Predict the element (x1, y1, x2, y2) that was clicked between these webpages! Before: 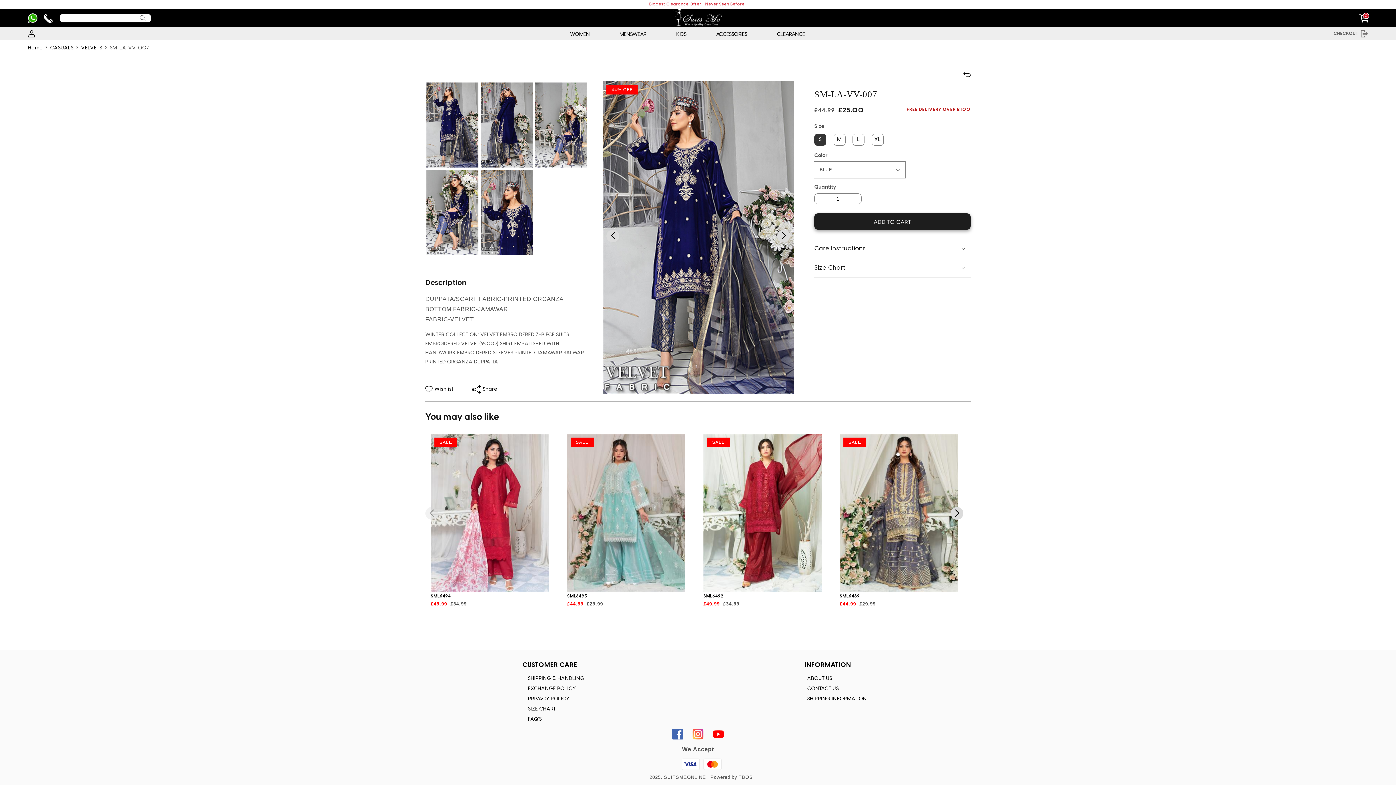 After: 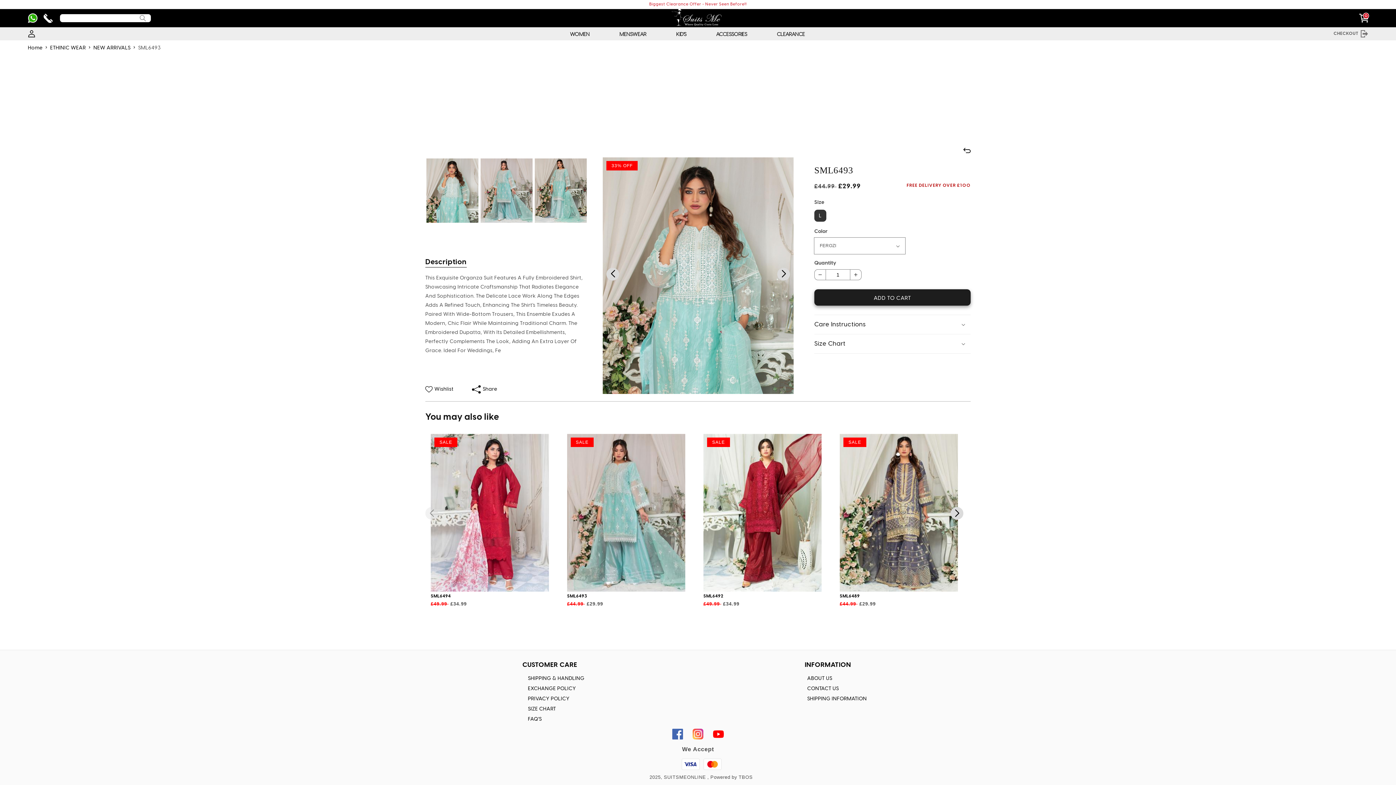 Action: label: SML6493
£44.99 £29.99 bbox: (567, 591, 685, 608)